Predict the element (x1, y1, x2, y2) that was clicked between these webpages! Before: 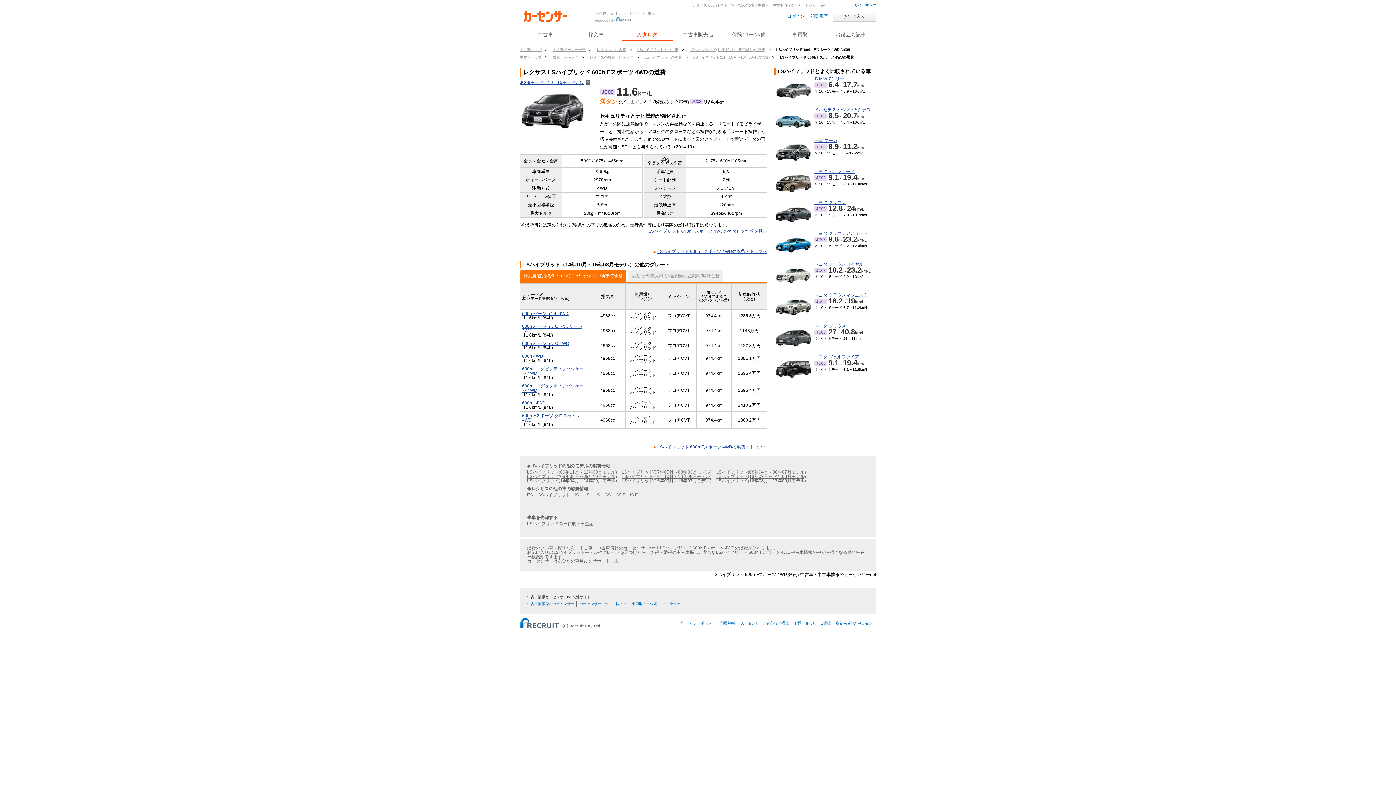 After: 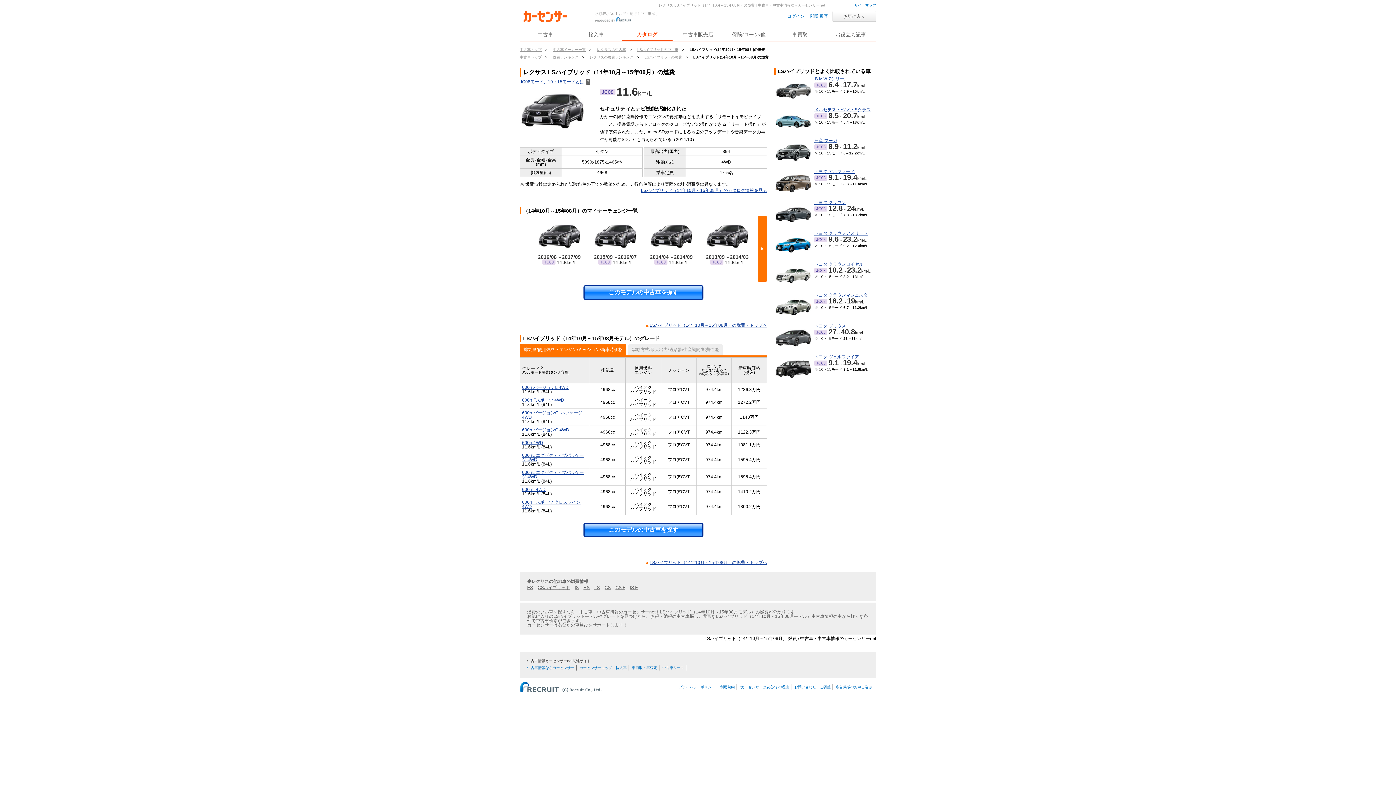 Action: bbox: (689, 46, 765, 52) label: LSハイブリッド(14年10月～15年08月)の燃費